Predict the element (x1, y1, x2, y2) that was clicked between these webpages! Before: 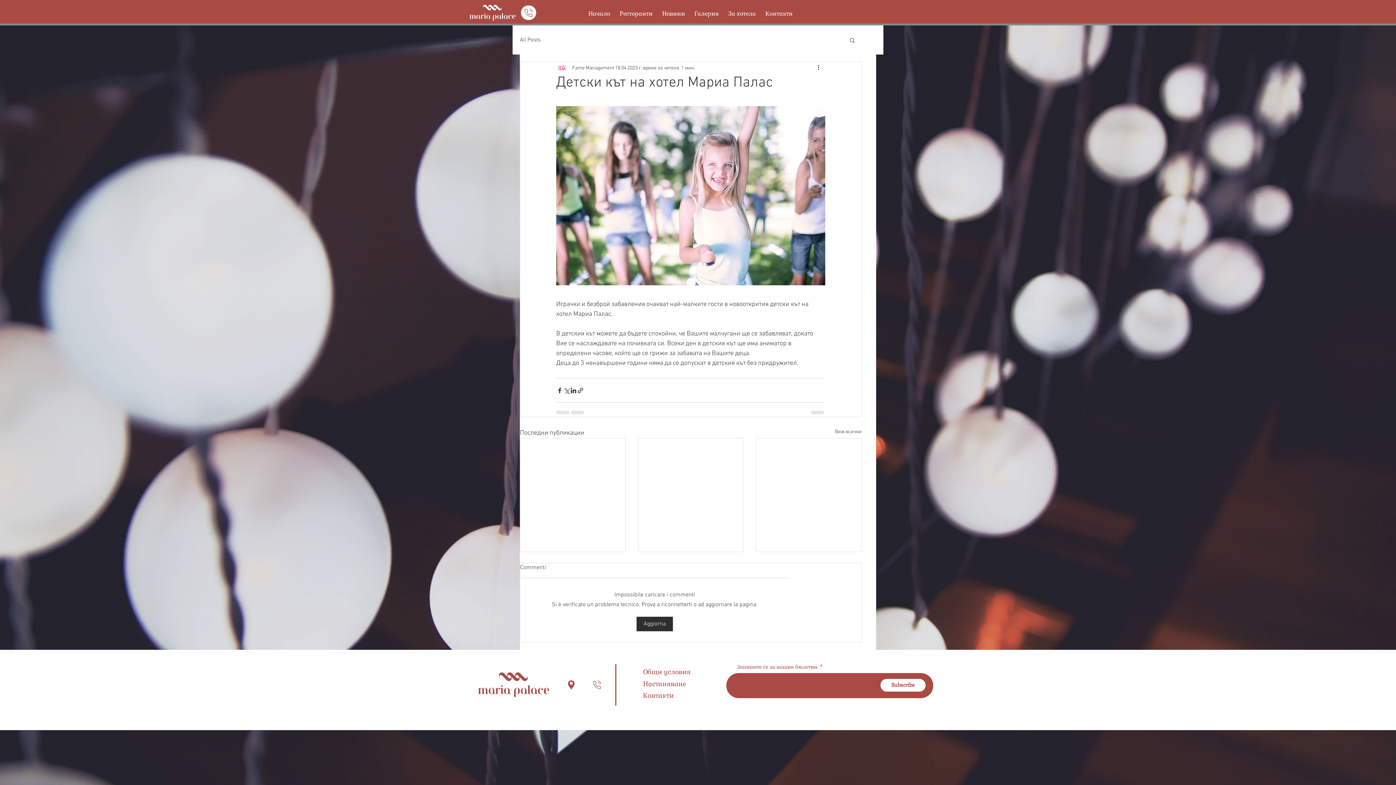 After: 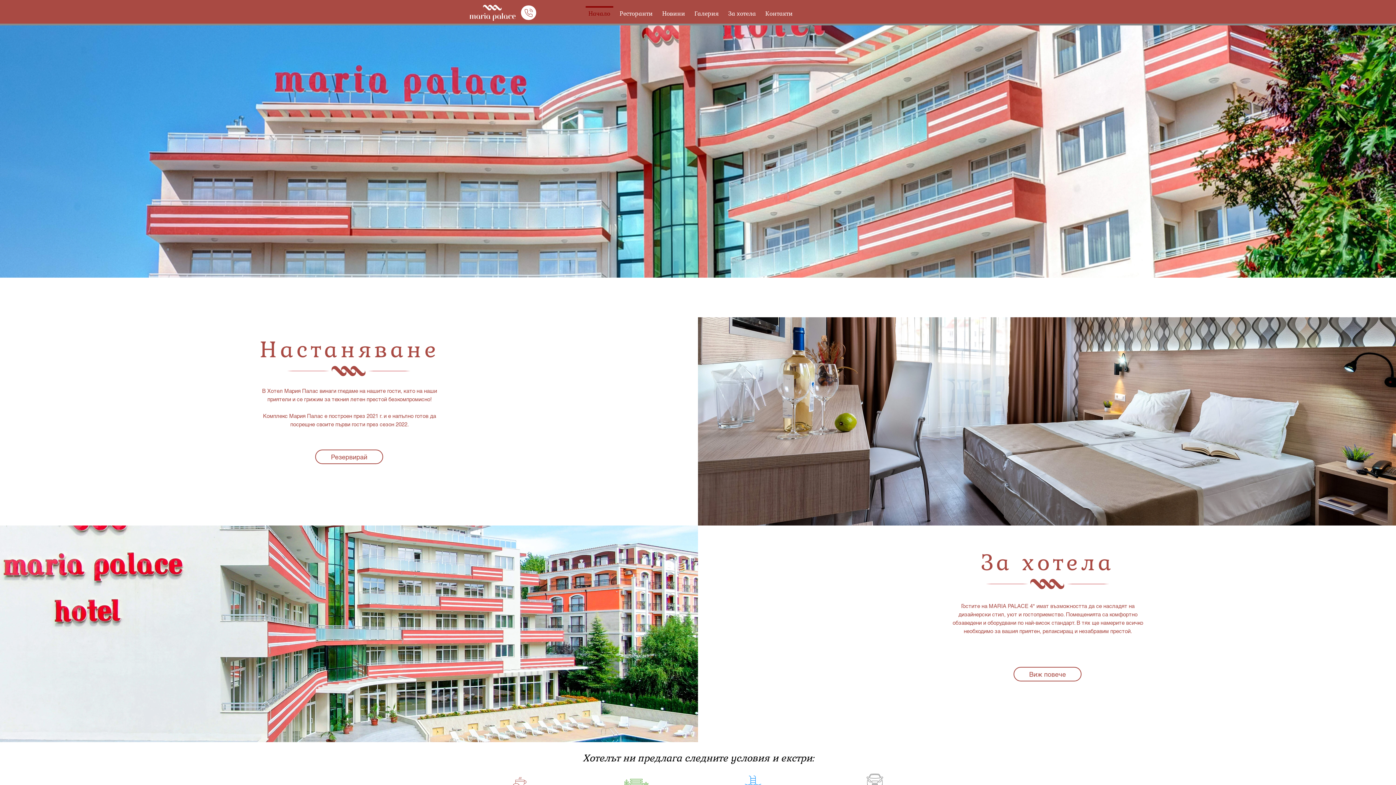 Action: bbox: (462, 659, 564, 710)